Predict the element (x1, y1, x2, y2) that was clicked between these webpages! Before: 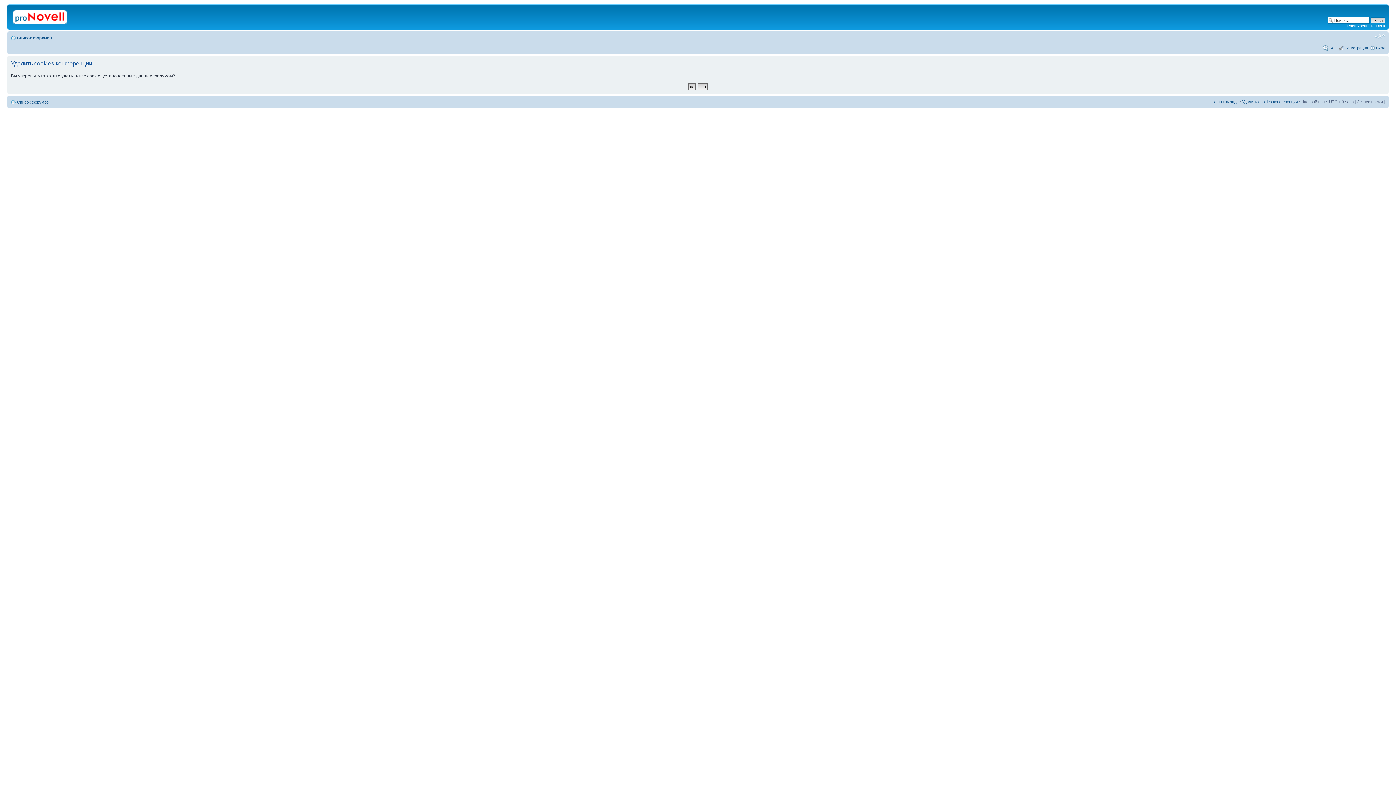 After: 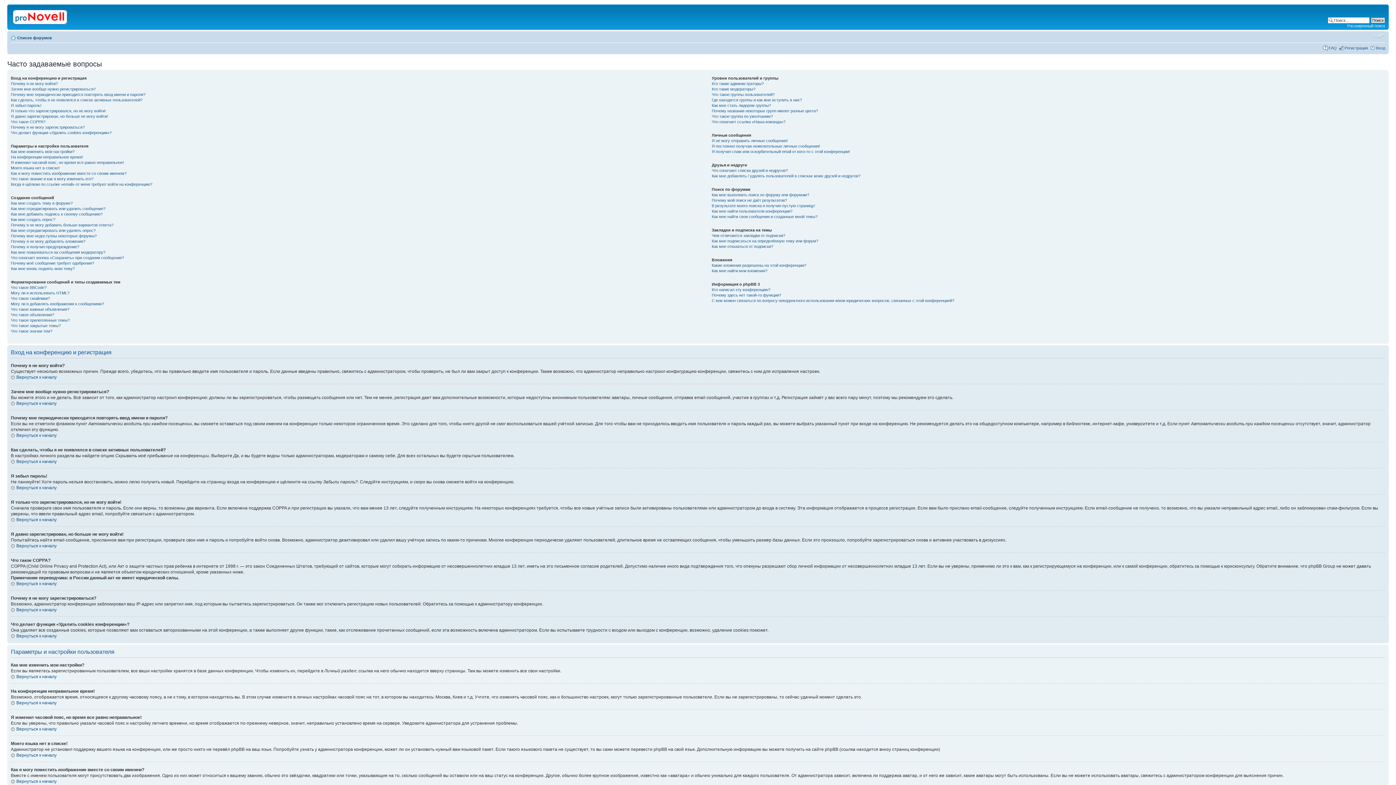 Action: bbox: (1329, 45, 1337, 50) label: FAQ